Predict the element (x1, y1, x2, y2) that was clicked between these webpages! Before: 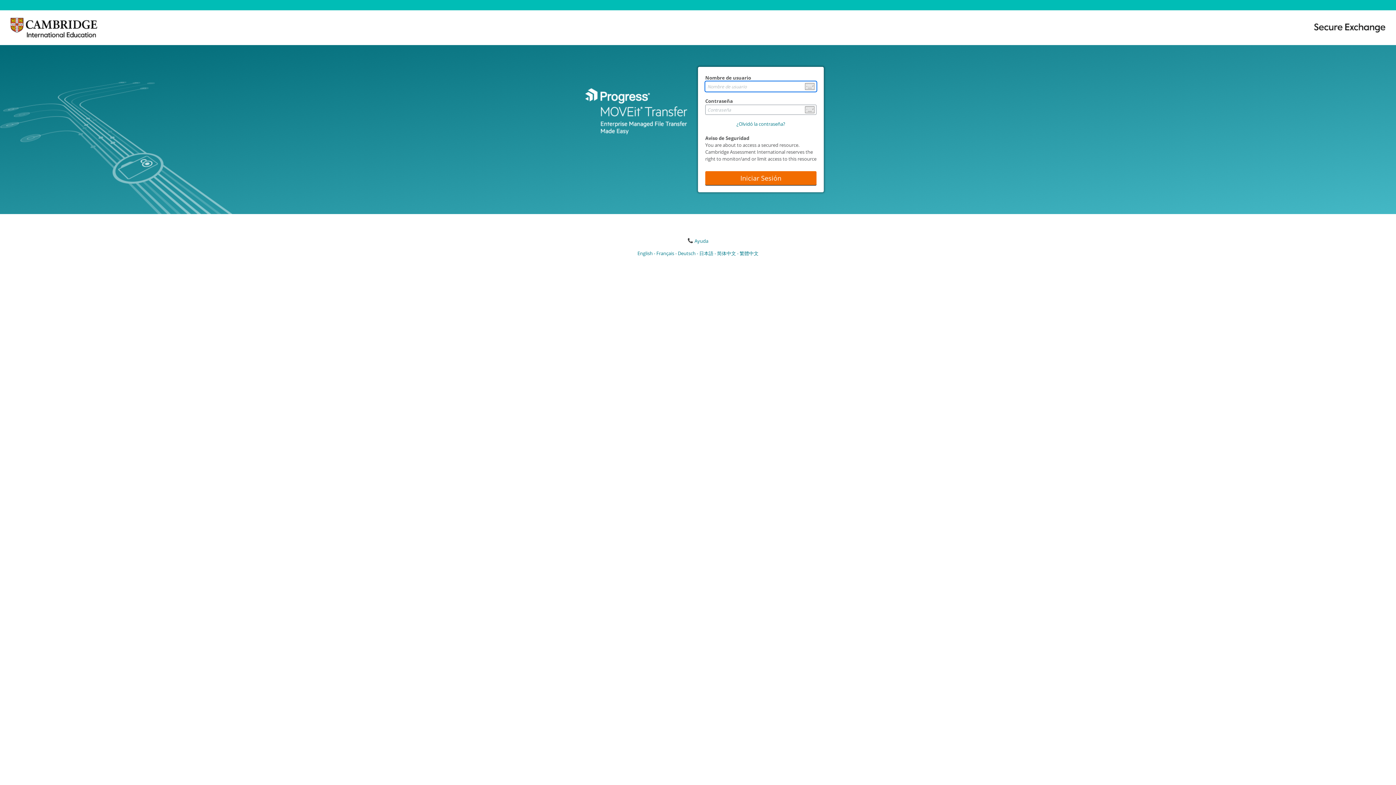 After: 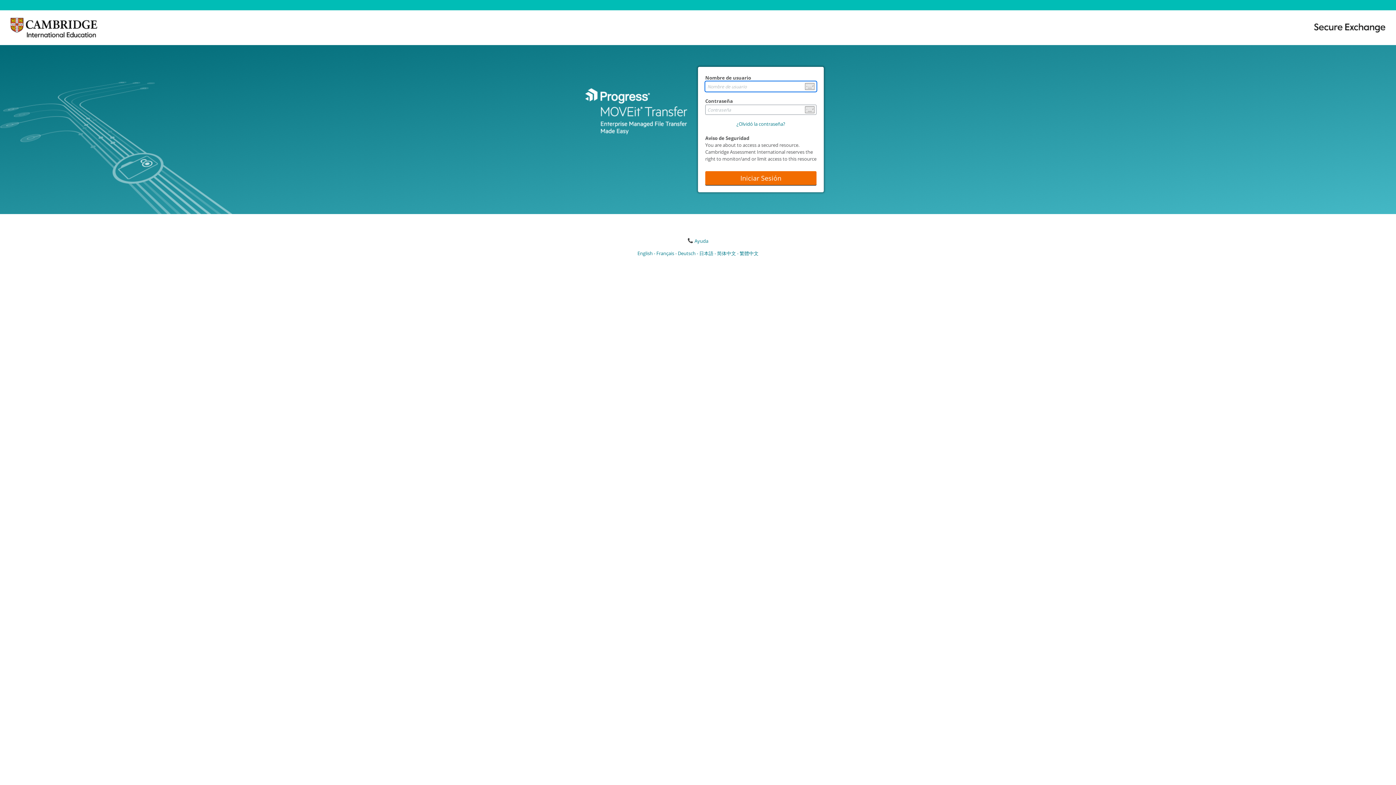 Action: bbox: (0, 38, 109, 44)